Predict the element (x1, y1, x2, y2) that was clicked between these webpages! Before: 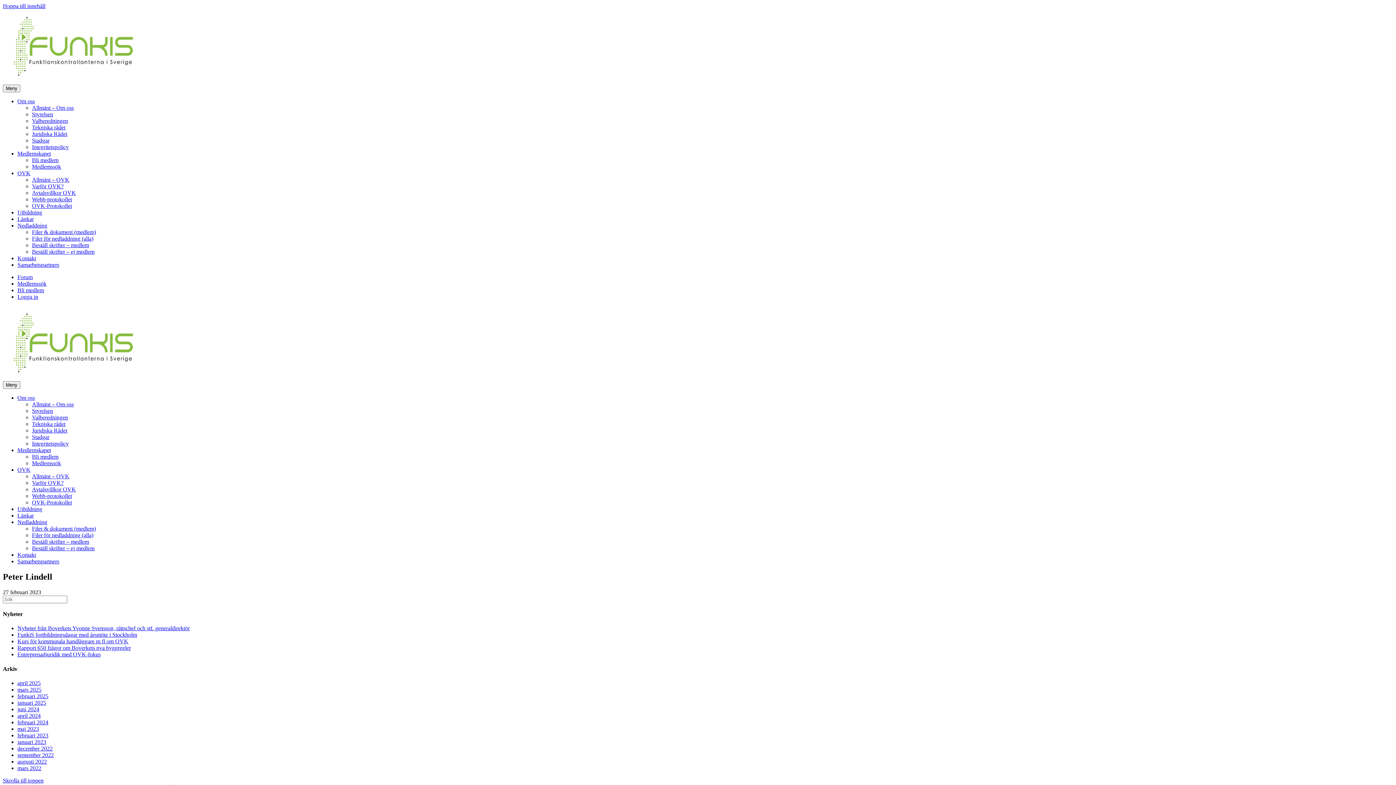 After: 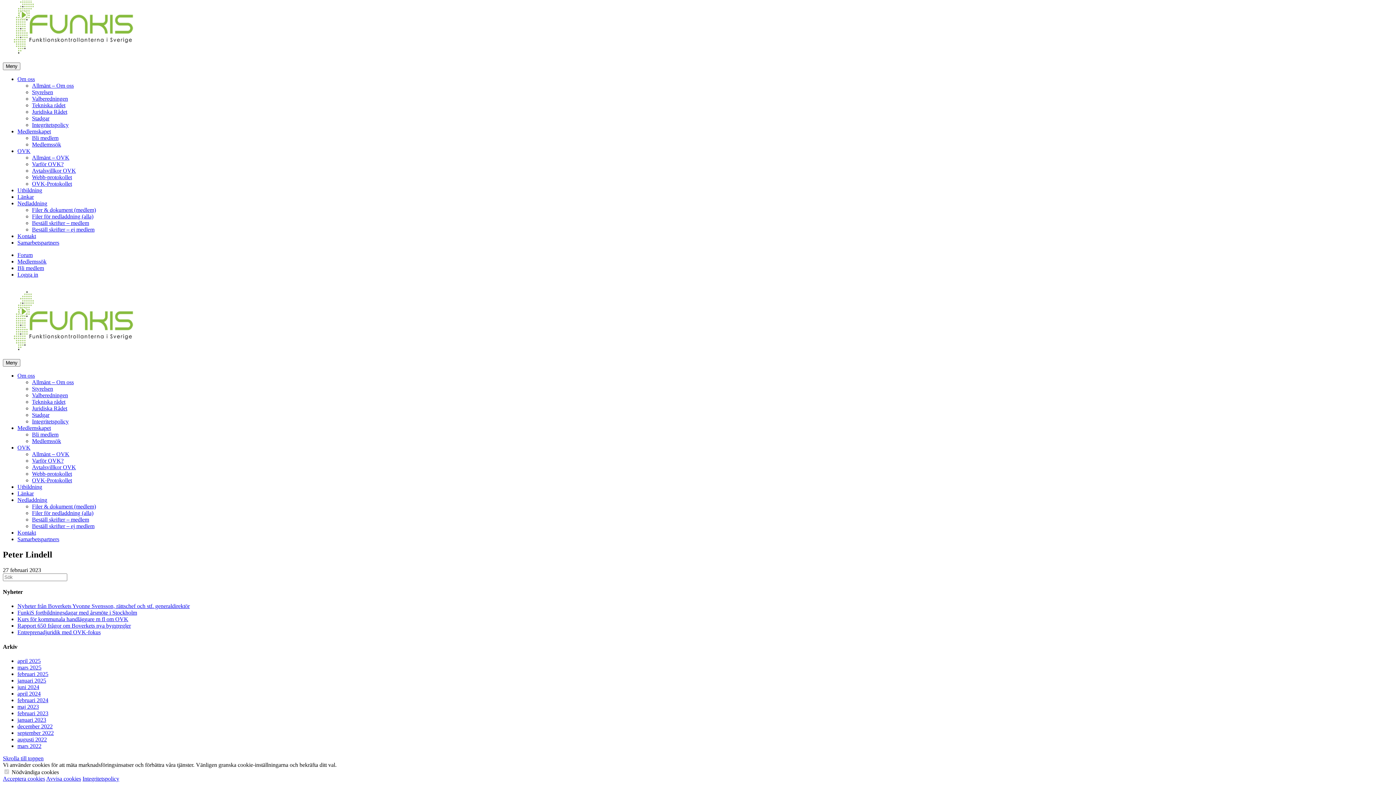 Action: label: Hoppa till innehåll bbox: (2, 2, 45, 9)